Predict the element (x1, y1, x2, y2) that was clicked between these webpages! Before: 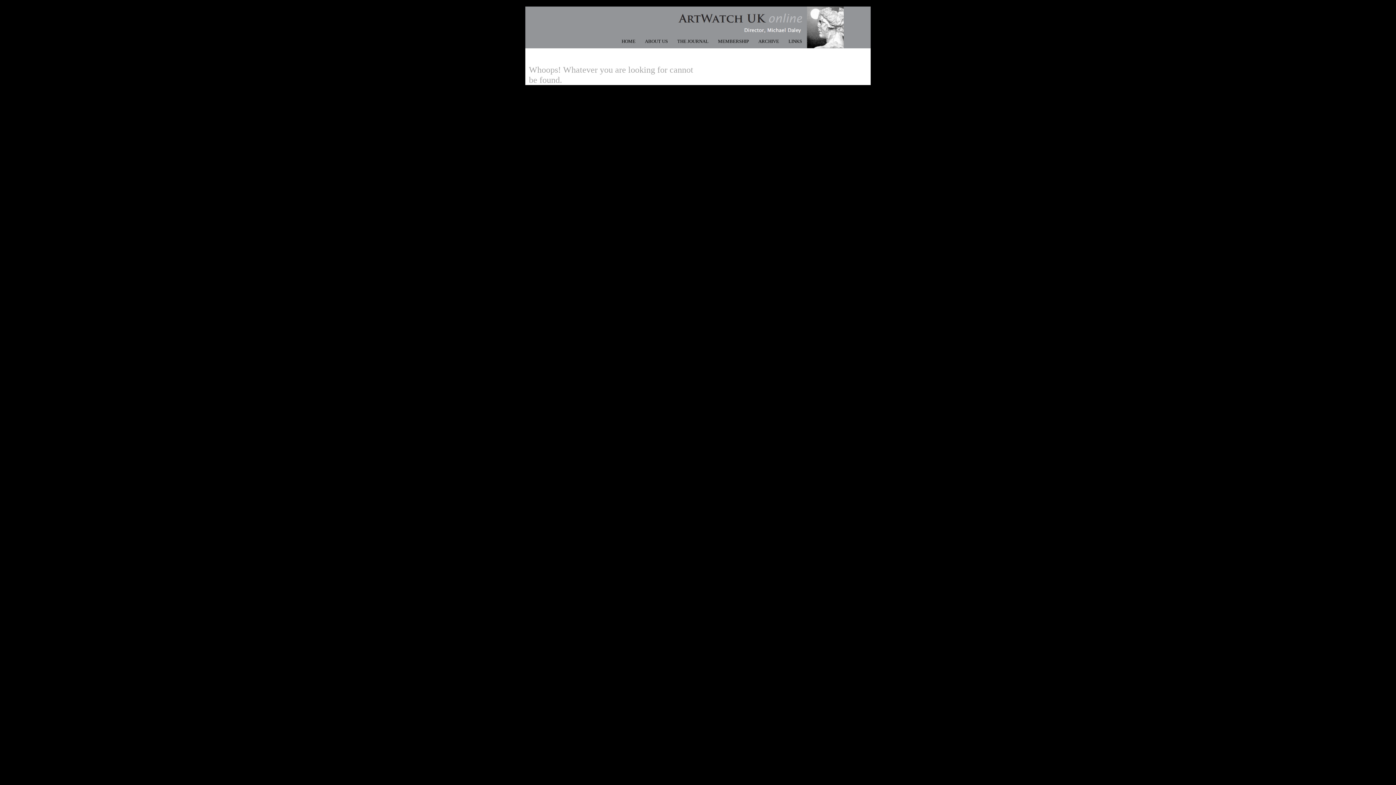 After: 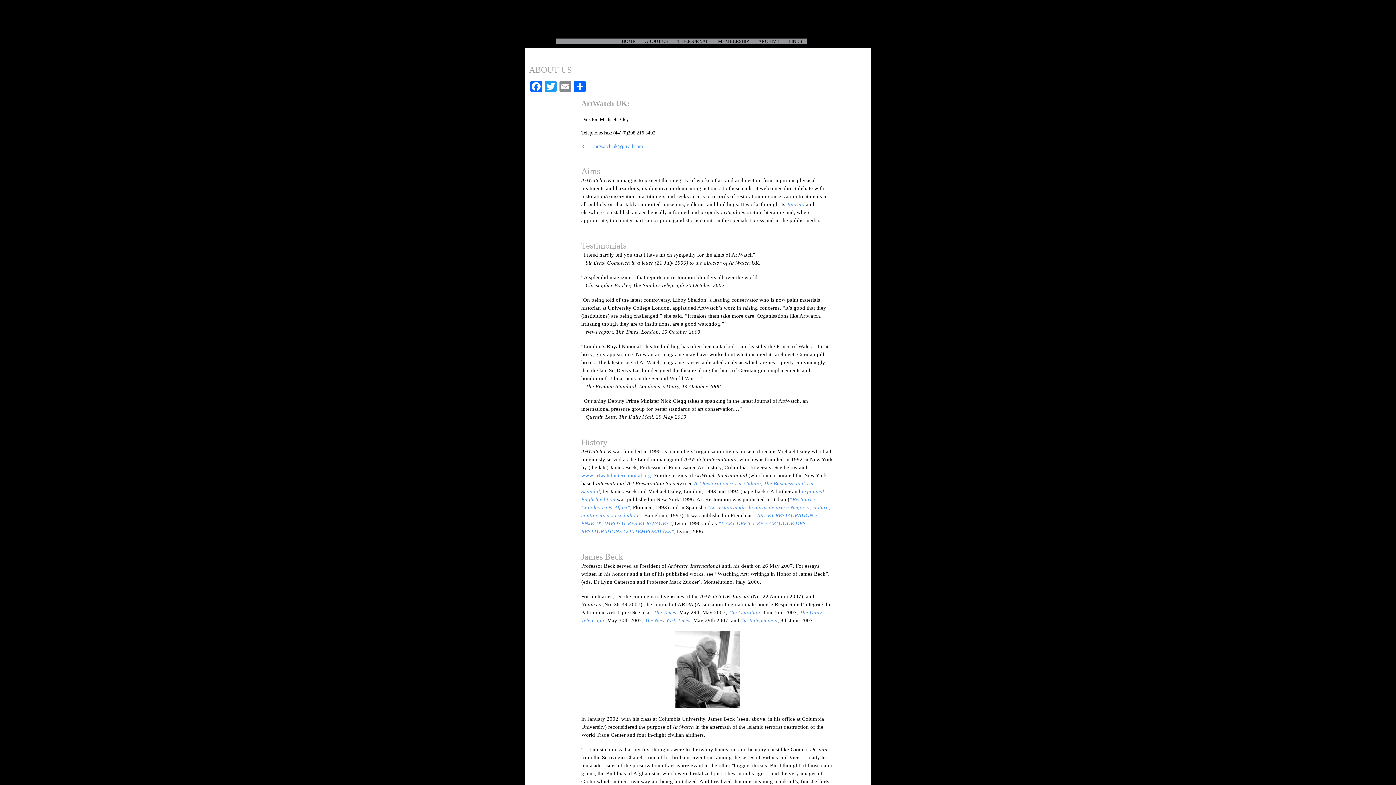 Action: bbox: (640, 38, 672, 44) label: ABOUT US